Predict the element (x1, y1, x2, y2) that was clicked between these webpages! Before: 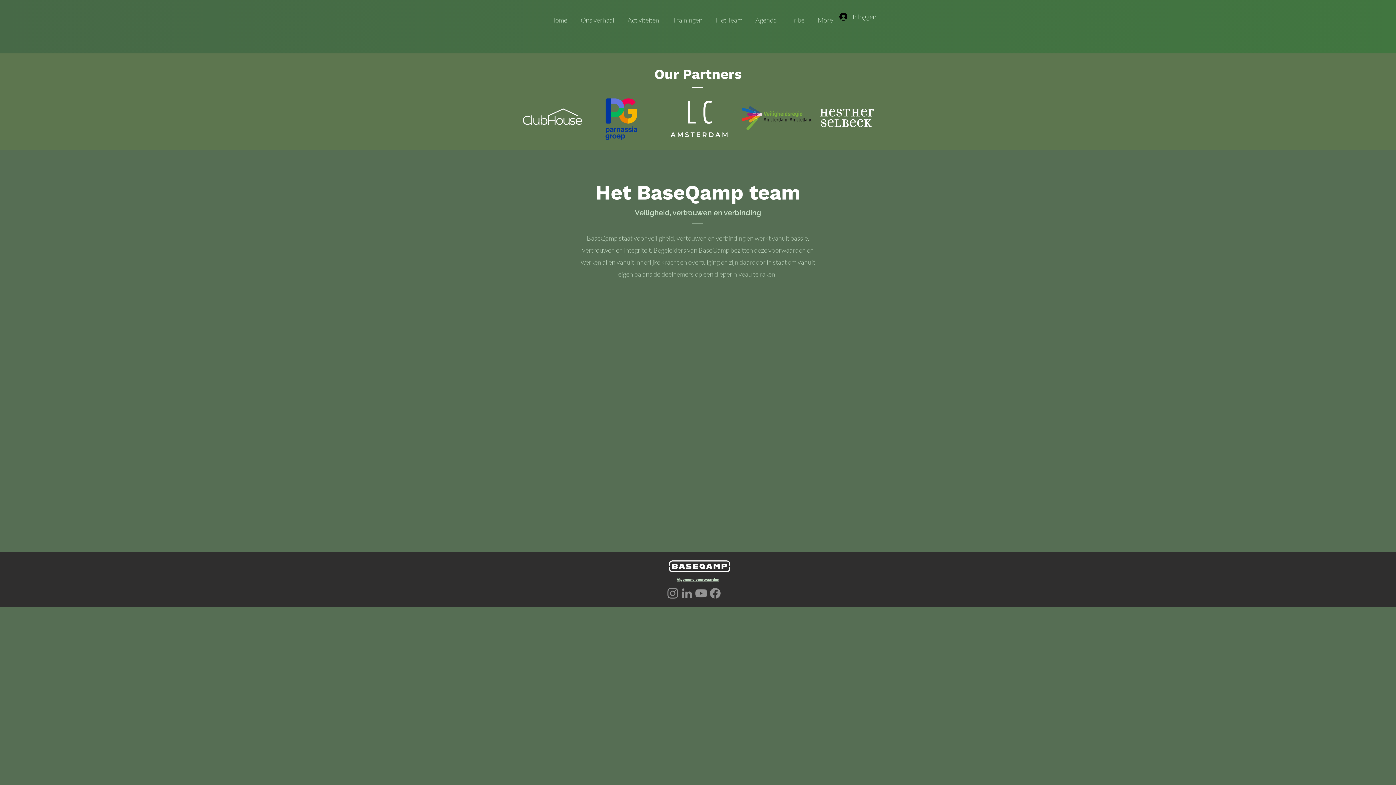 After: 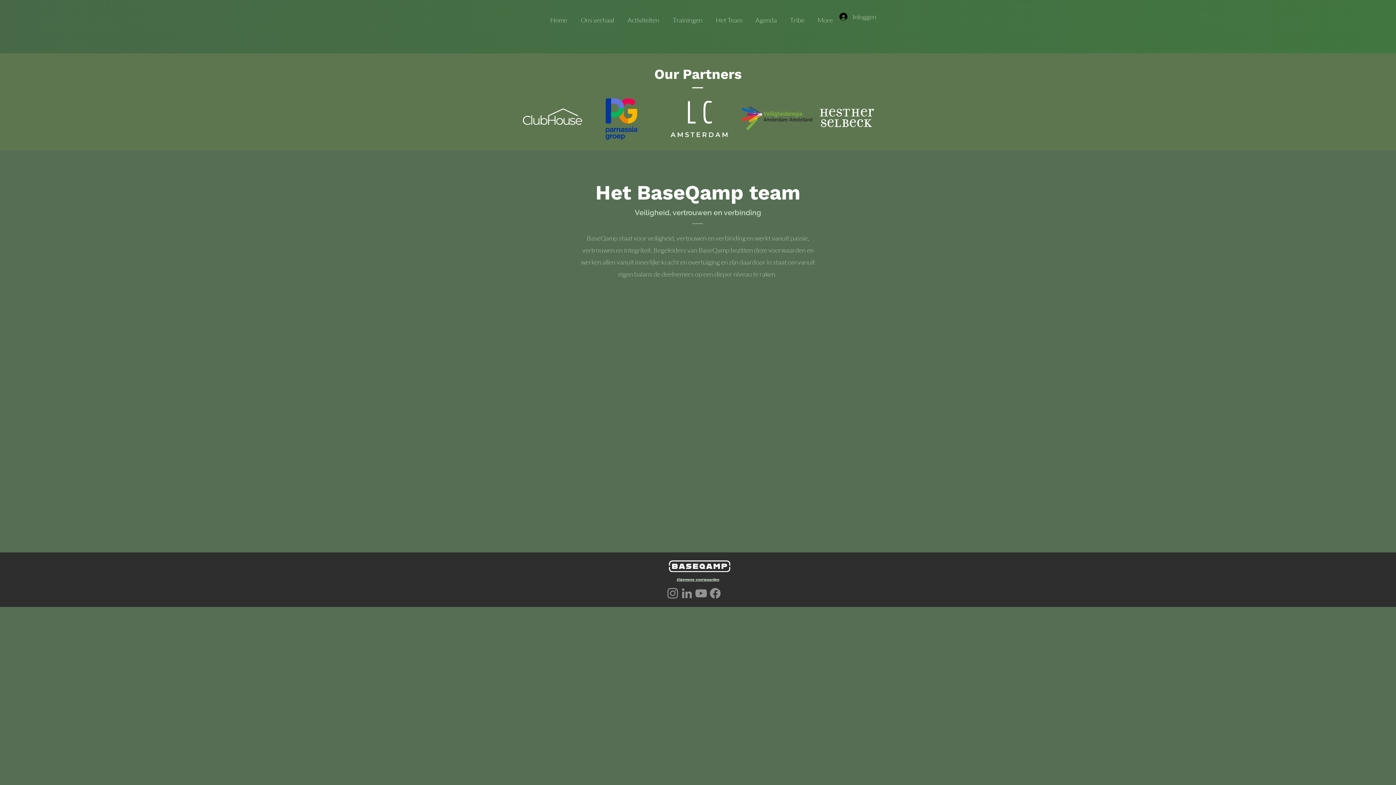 Action: bbox: (680, 586, 694, 600) label: LinkedIn